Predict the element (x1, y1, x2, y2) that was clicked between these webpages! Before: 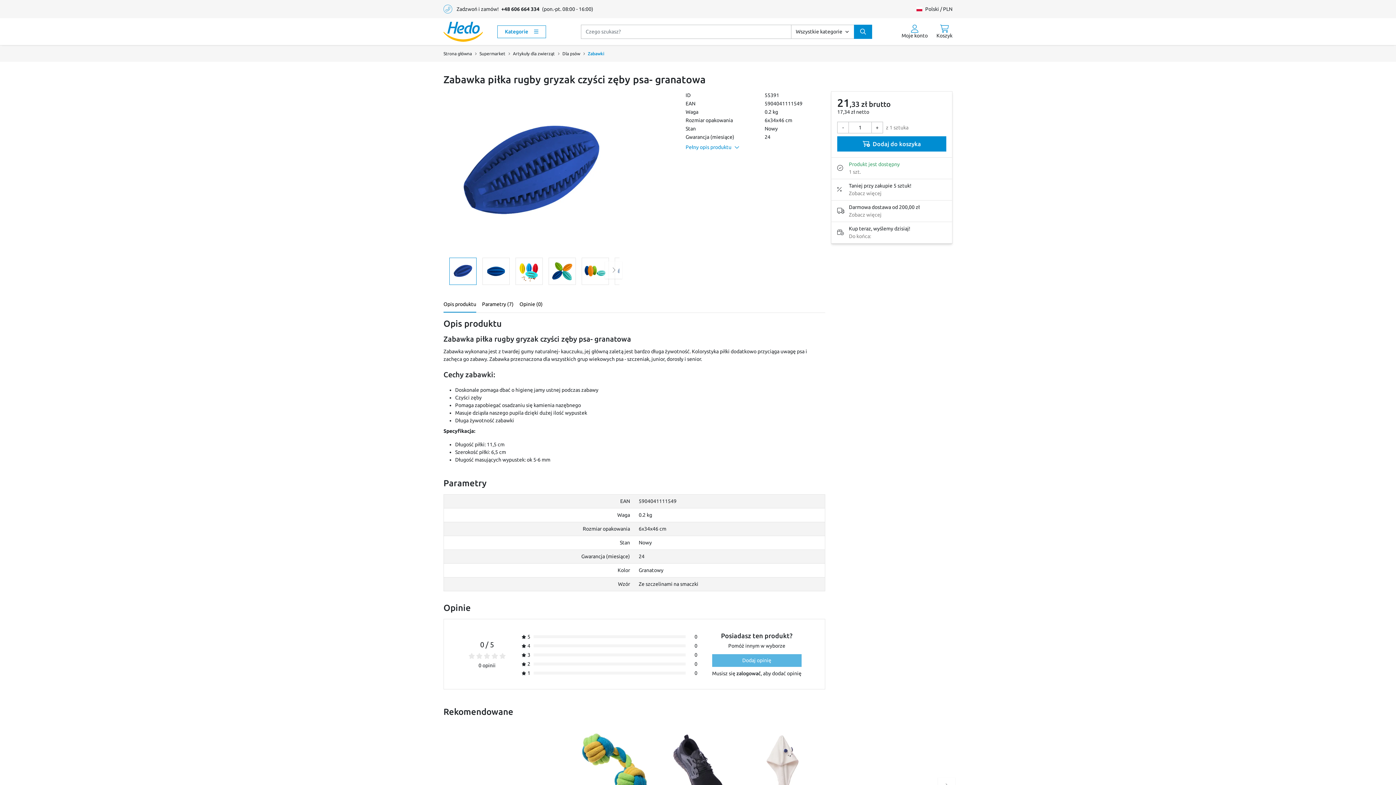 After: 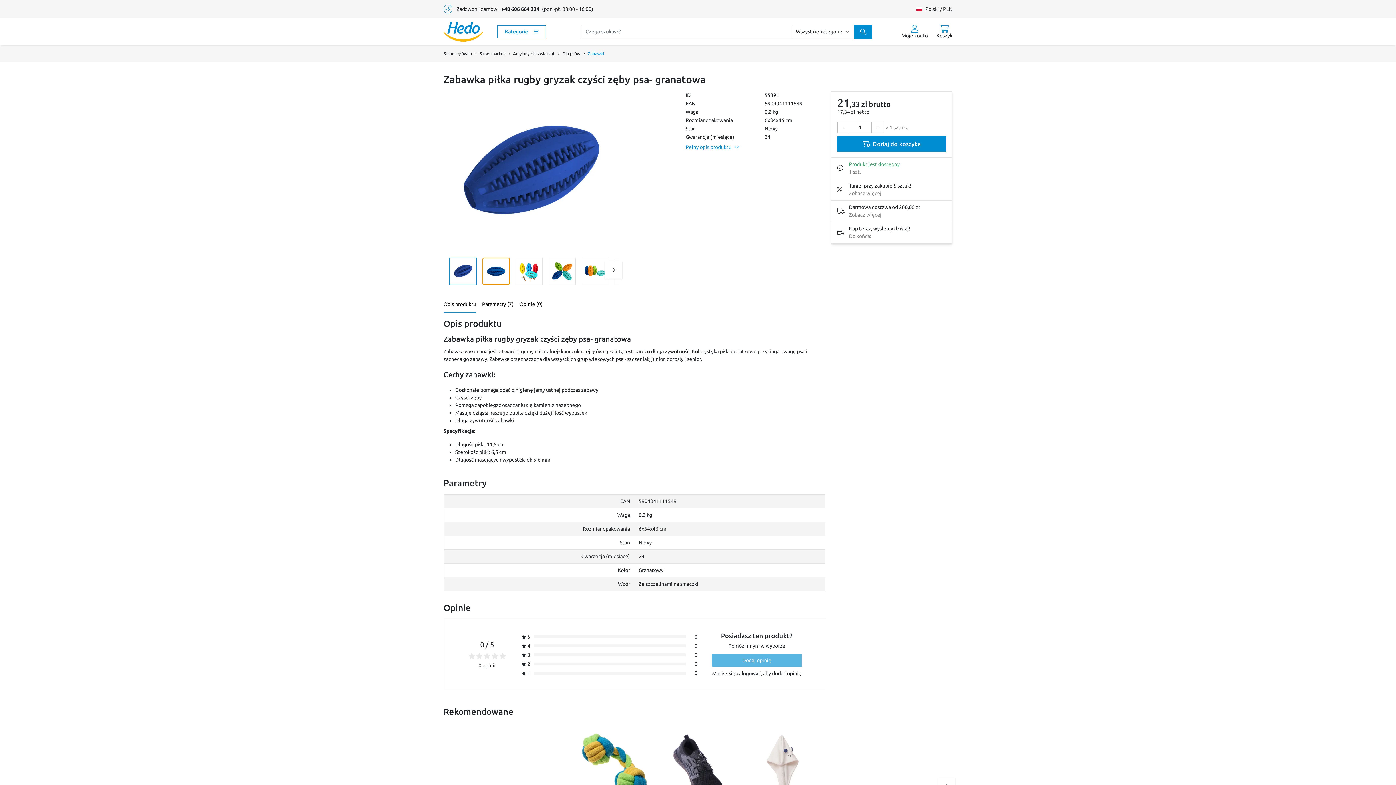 Action: bbox: (482, 257, 509, 285)